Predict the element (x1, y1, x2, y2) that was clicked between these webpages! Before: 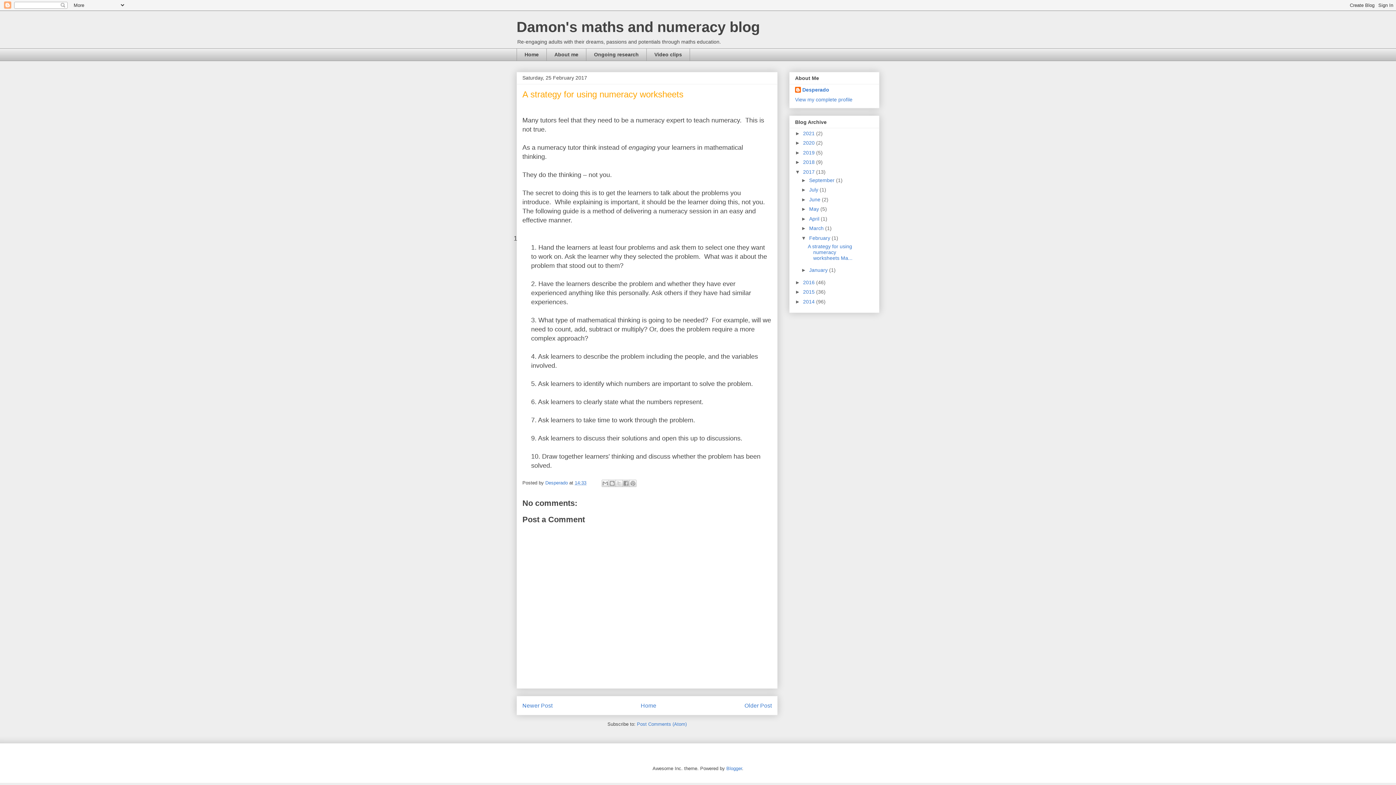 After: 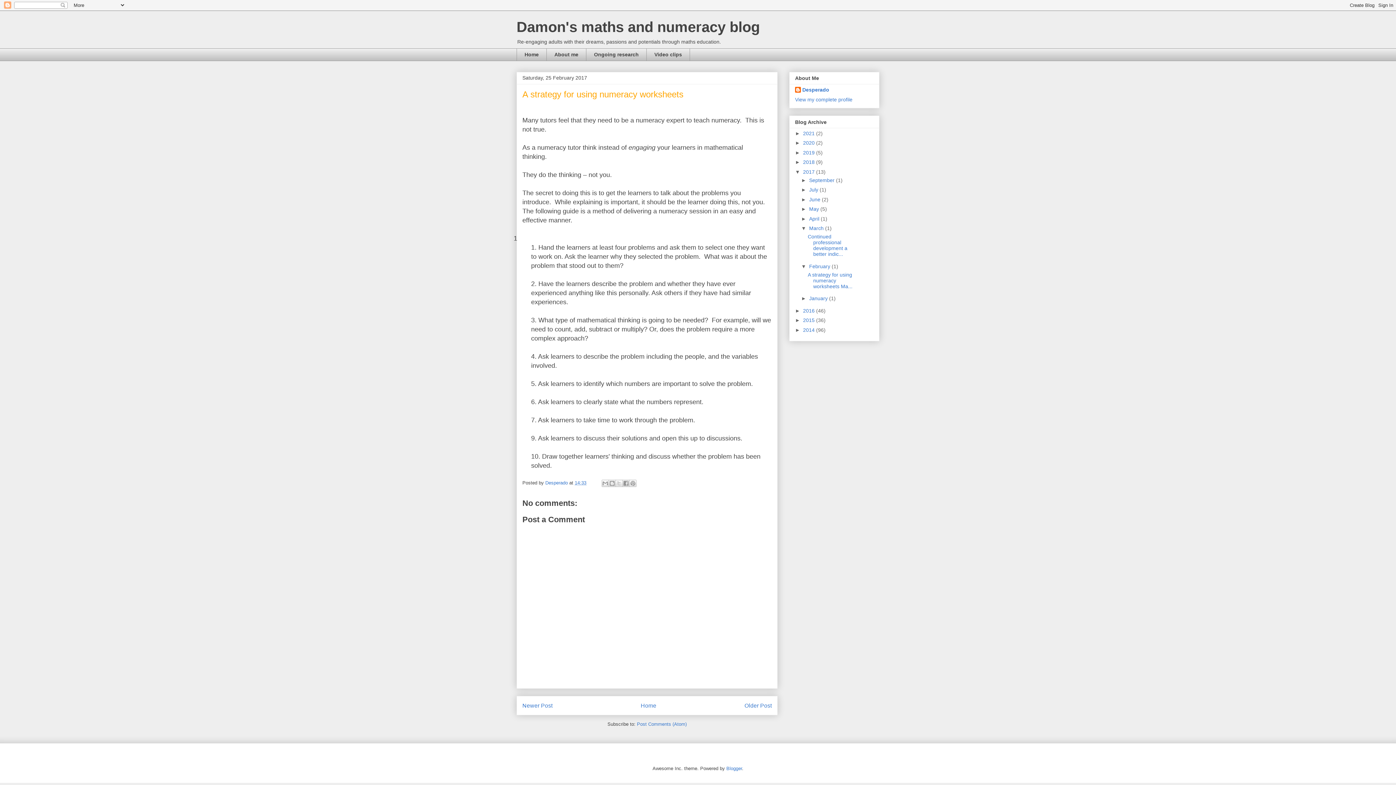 Action: label: ►   bbox: (801, 225, 809, 231)